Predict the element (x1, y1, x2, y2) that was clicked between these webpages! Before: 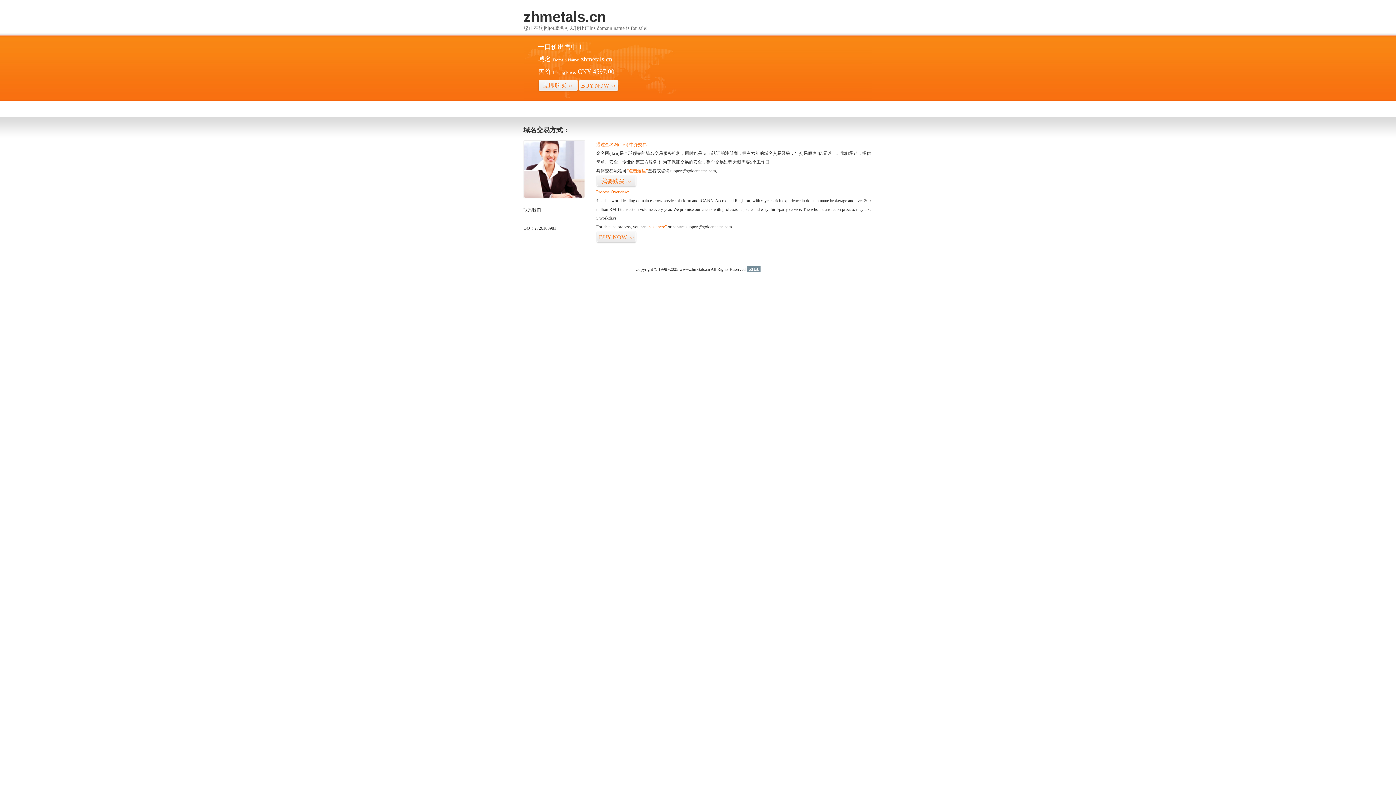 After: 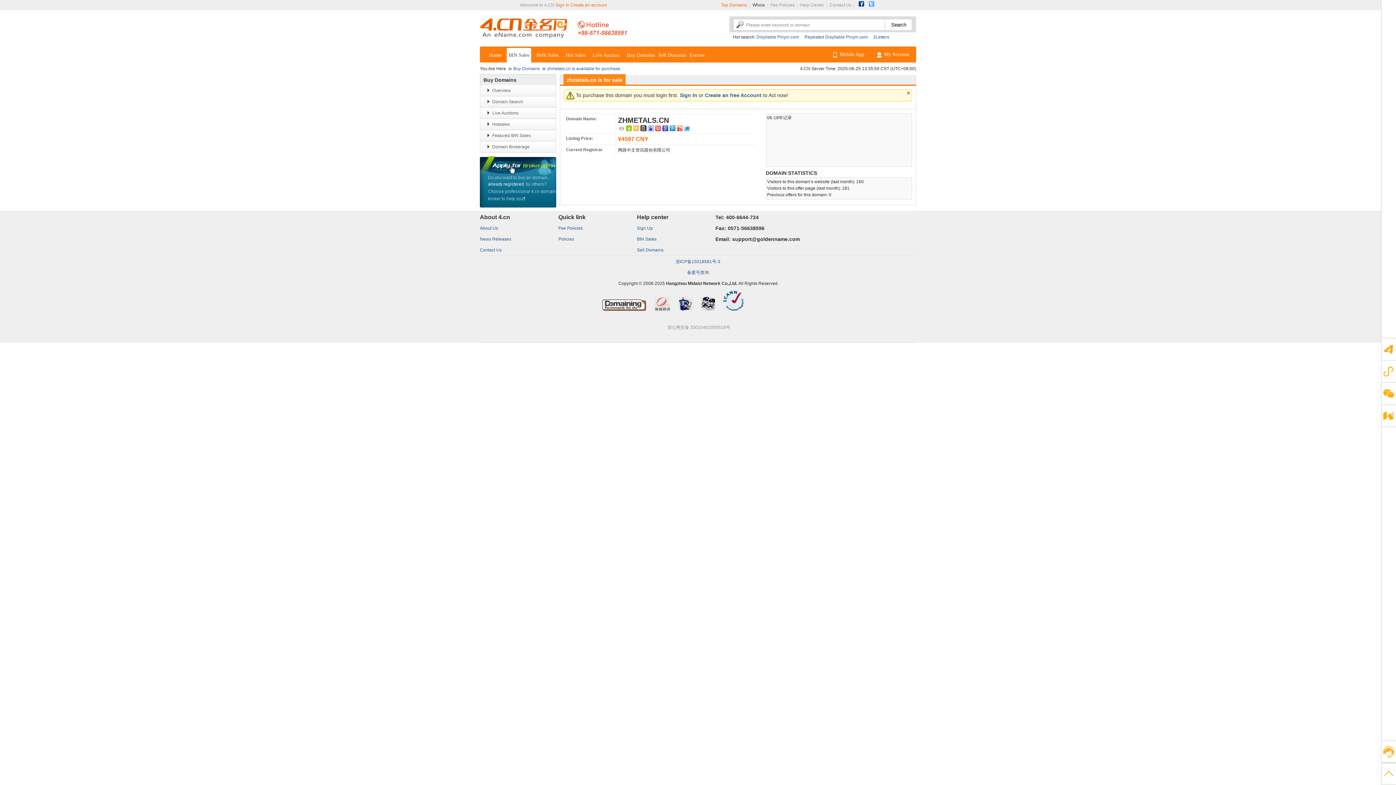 Action: bbox: (578, 79, 618, 92) label: BUY NOW>>